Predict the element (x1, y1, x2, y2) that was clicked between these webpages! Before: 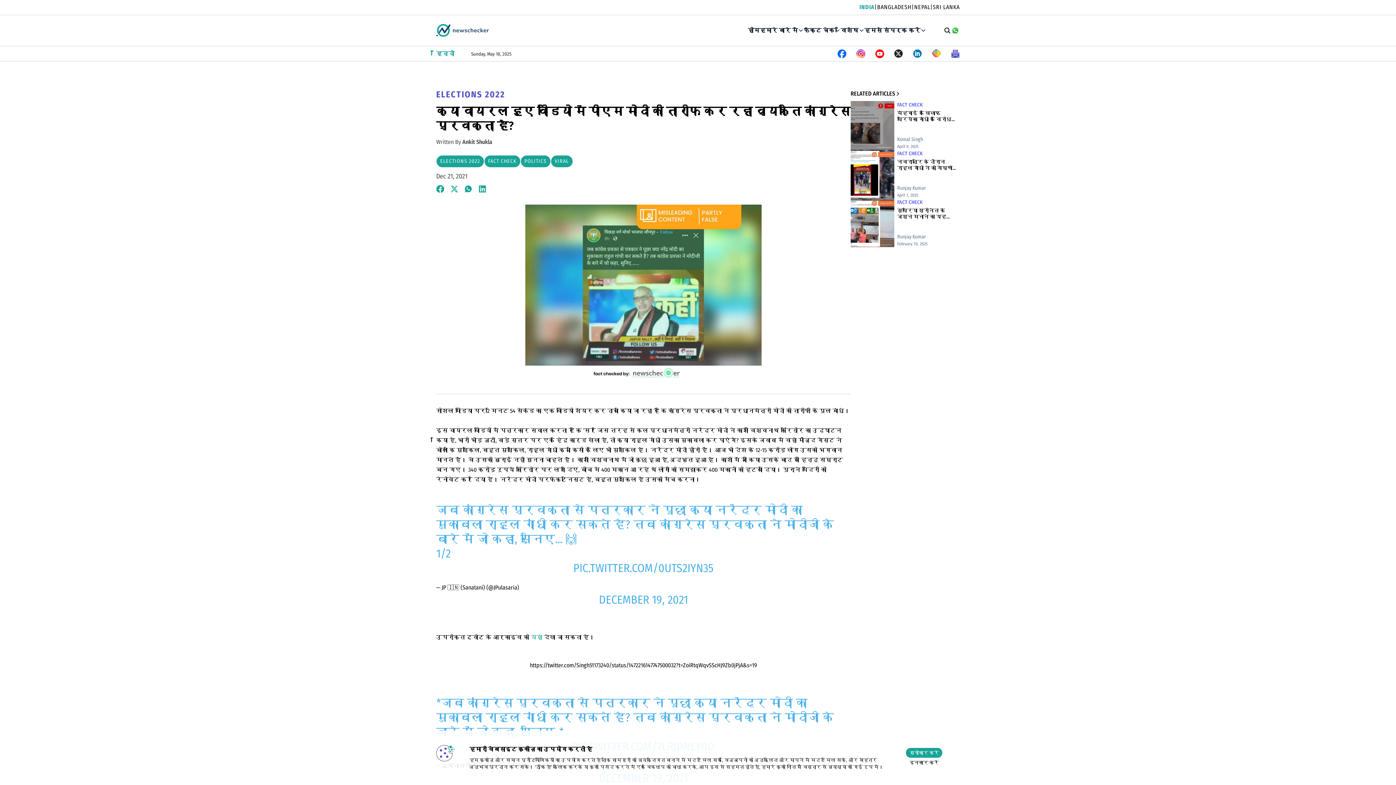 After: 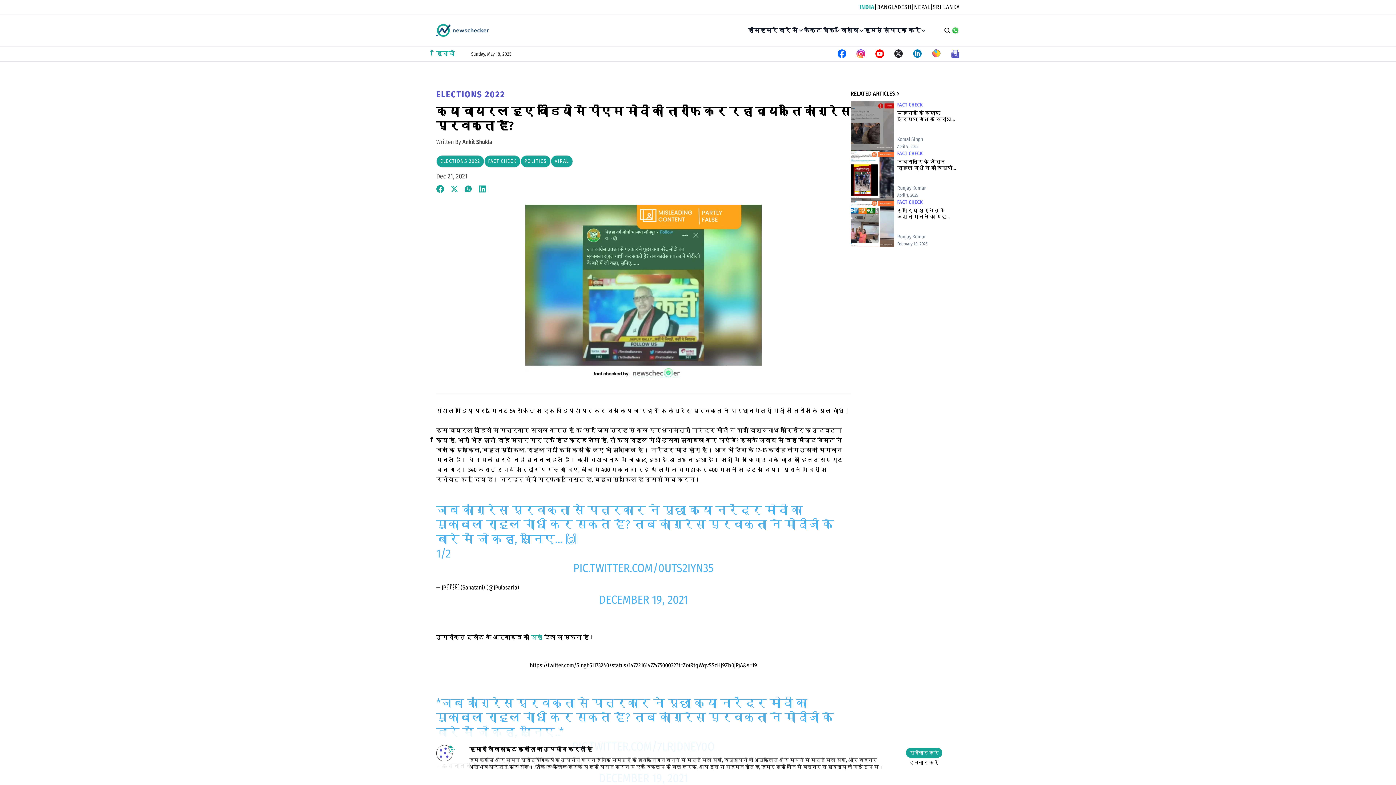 Action: bbox: (875, 49, 884, 58)